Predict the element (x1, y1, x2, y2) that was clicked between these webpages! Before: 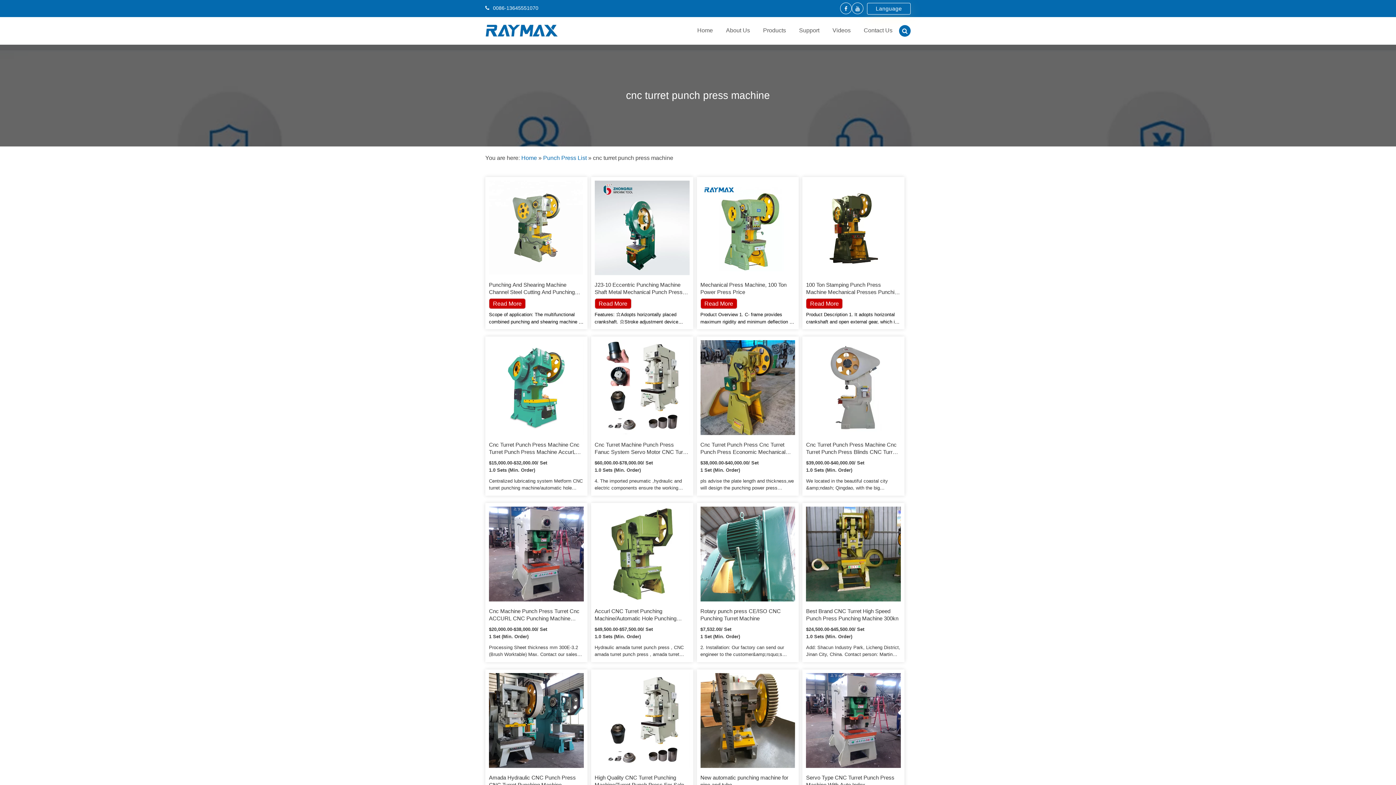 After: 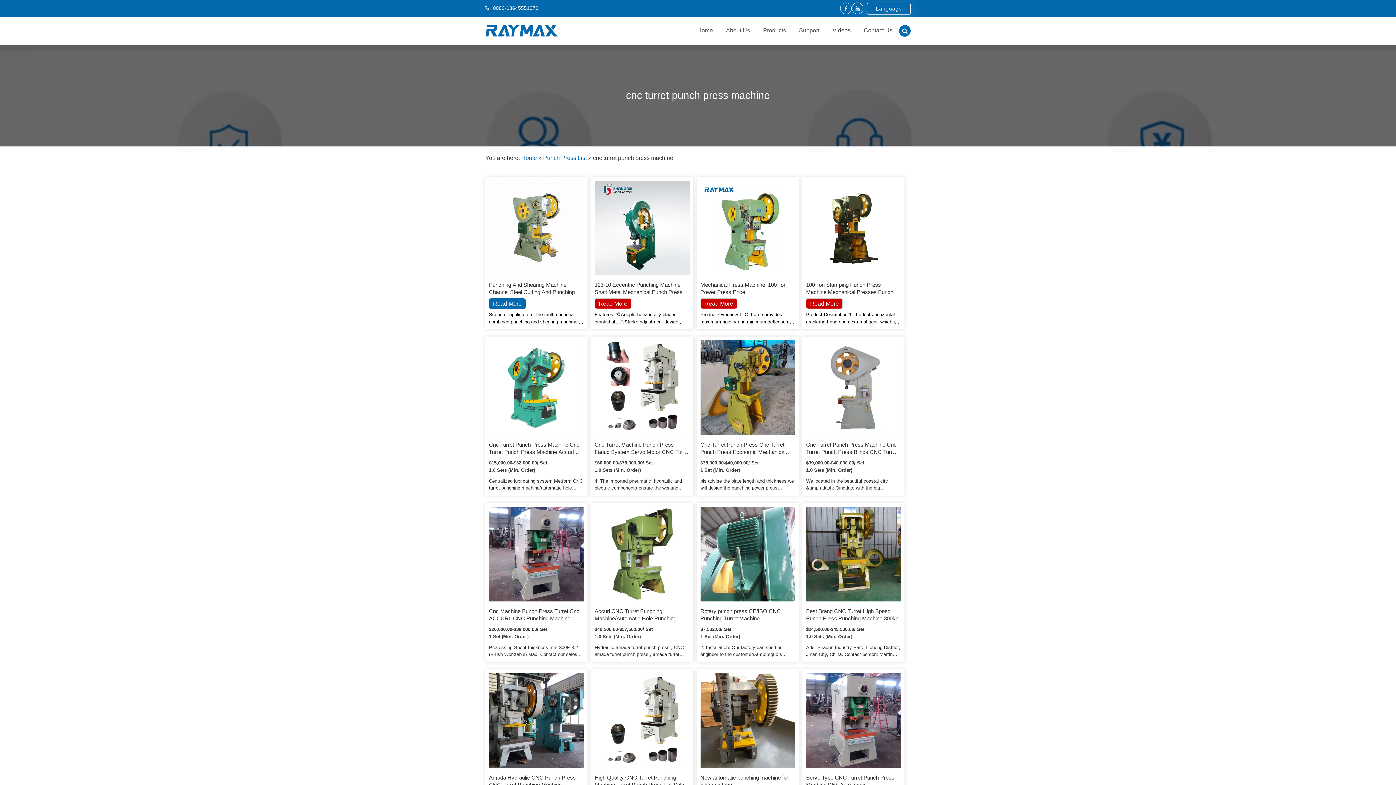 Action: bbox: (489, 298, 525, 309) label: Read More